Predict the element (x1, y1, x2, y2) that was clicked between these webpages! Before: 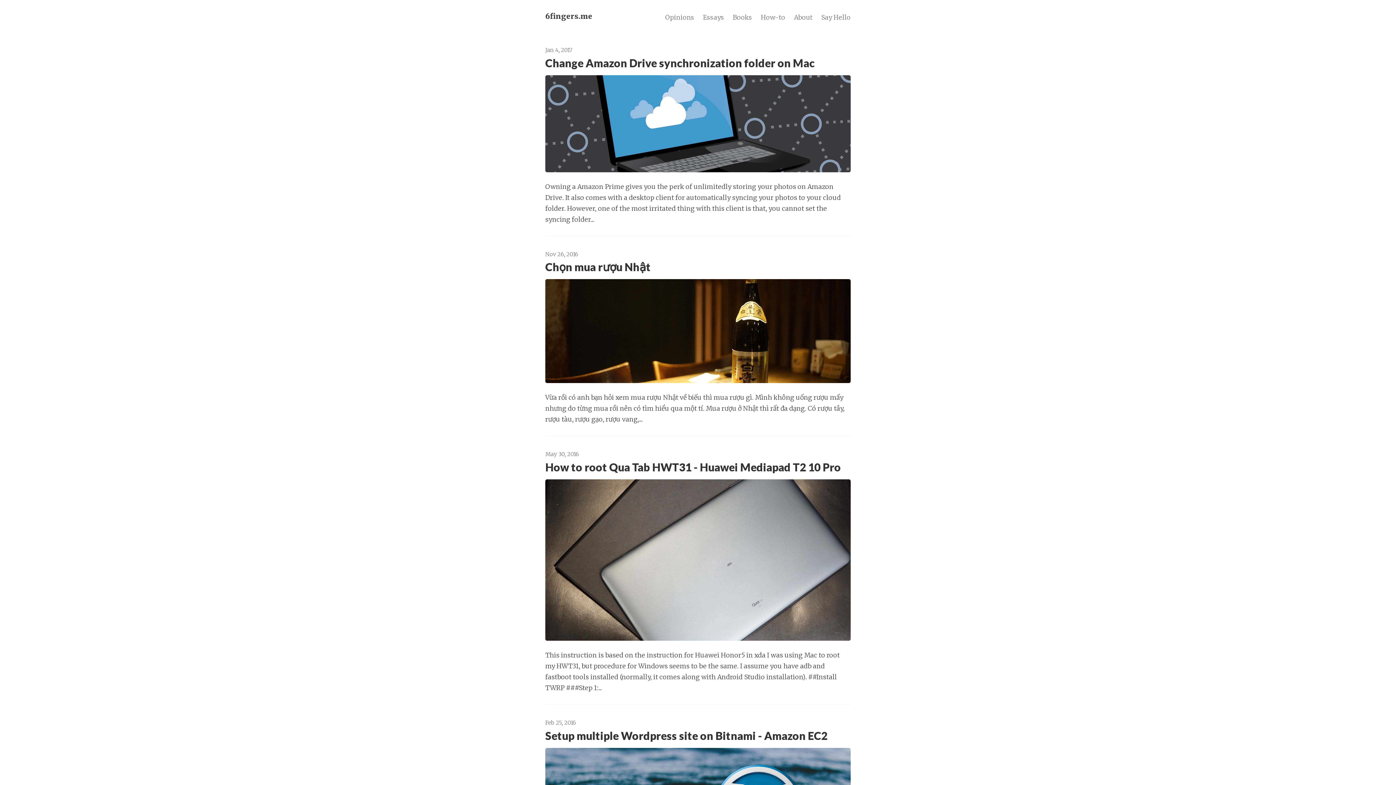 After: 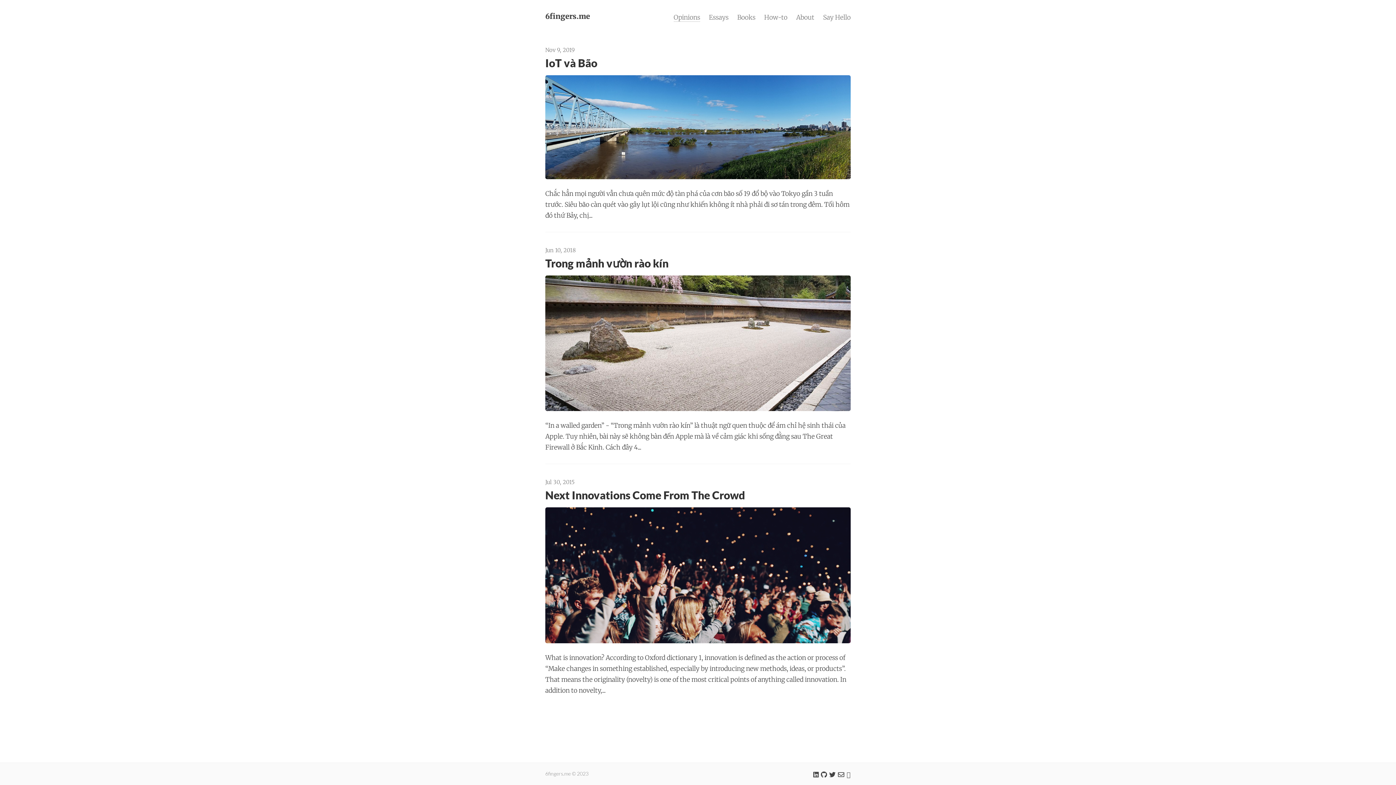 Action: bbox: (665, 13, 694, 21) label: Opinions